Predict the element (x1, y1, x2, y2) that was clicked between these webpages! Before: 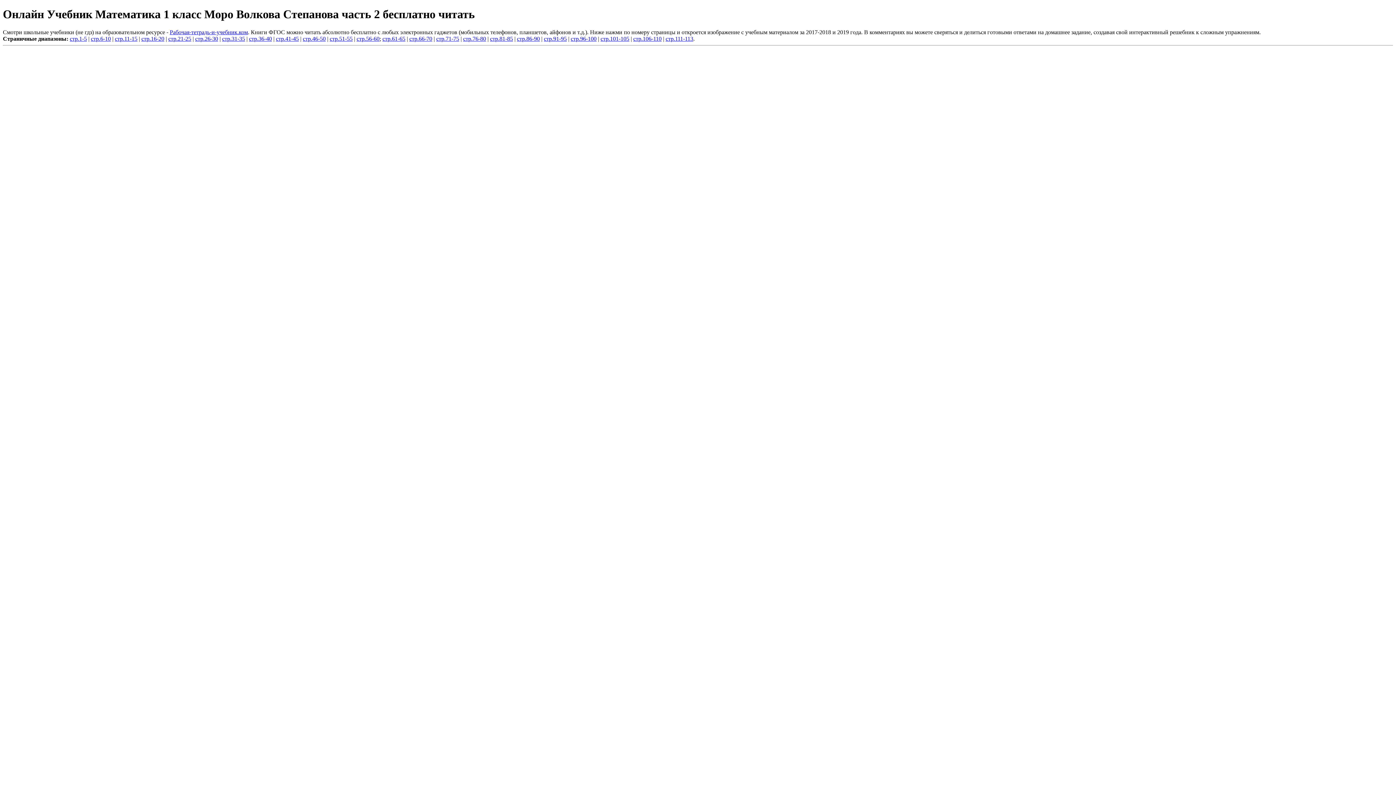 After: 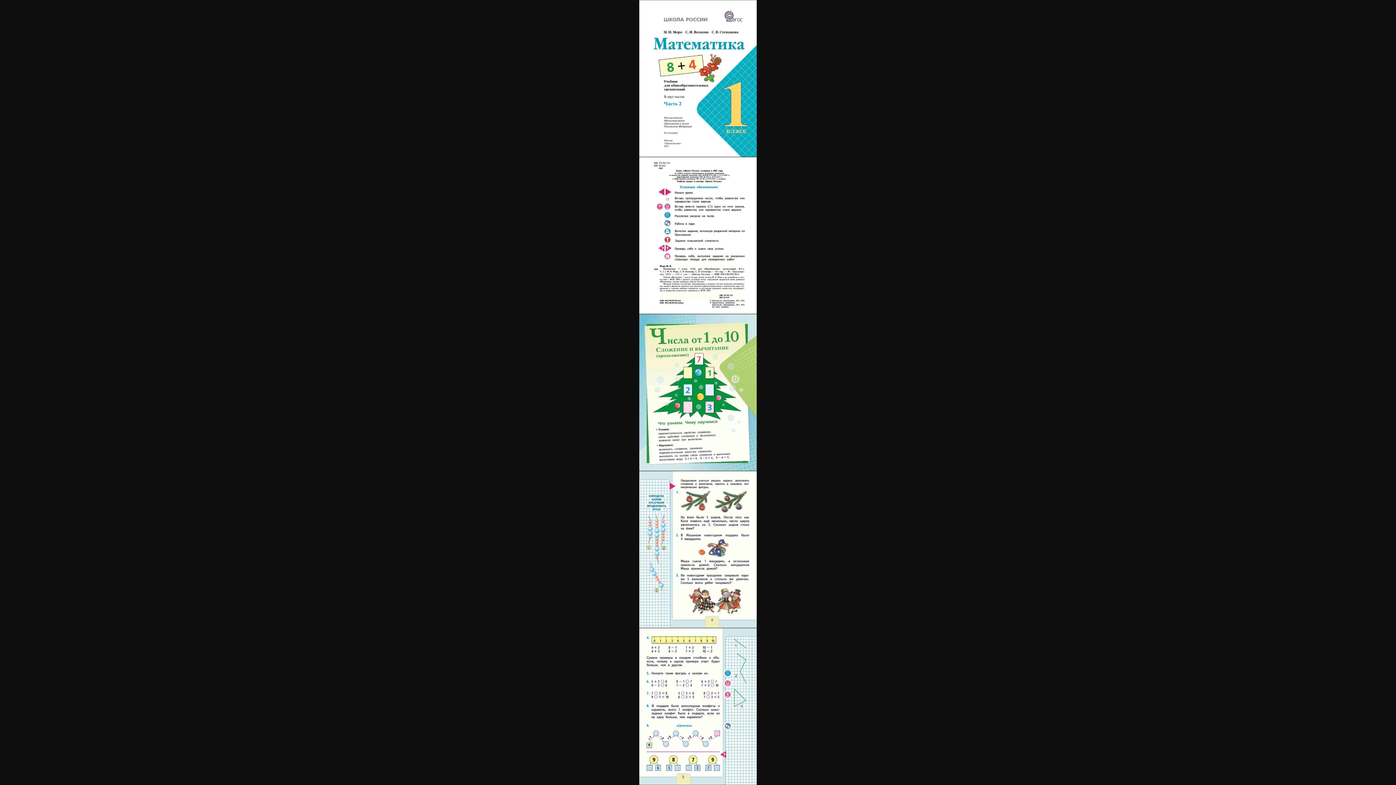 Action: label: стр.1-5 bbox: (69, 35, 86, 41)